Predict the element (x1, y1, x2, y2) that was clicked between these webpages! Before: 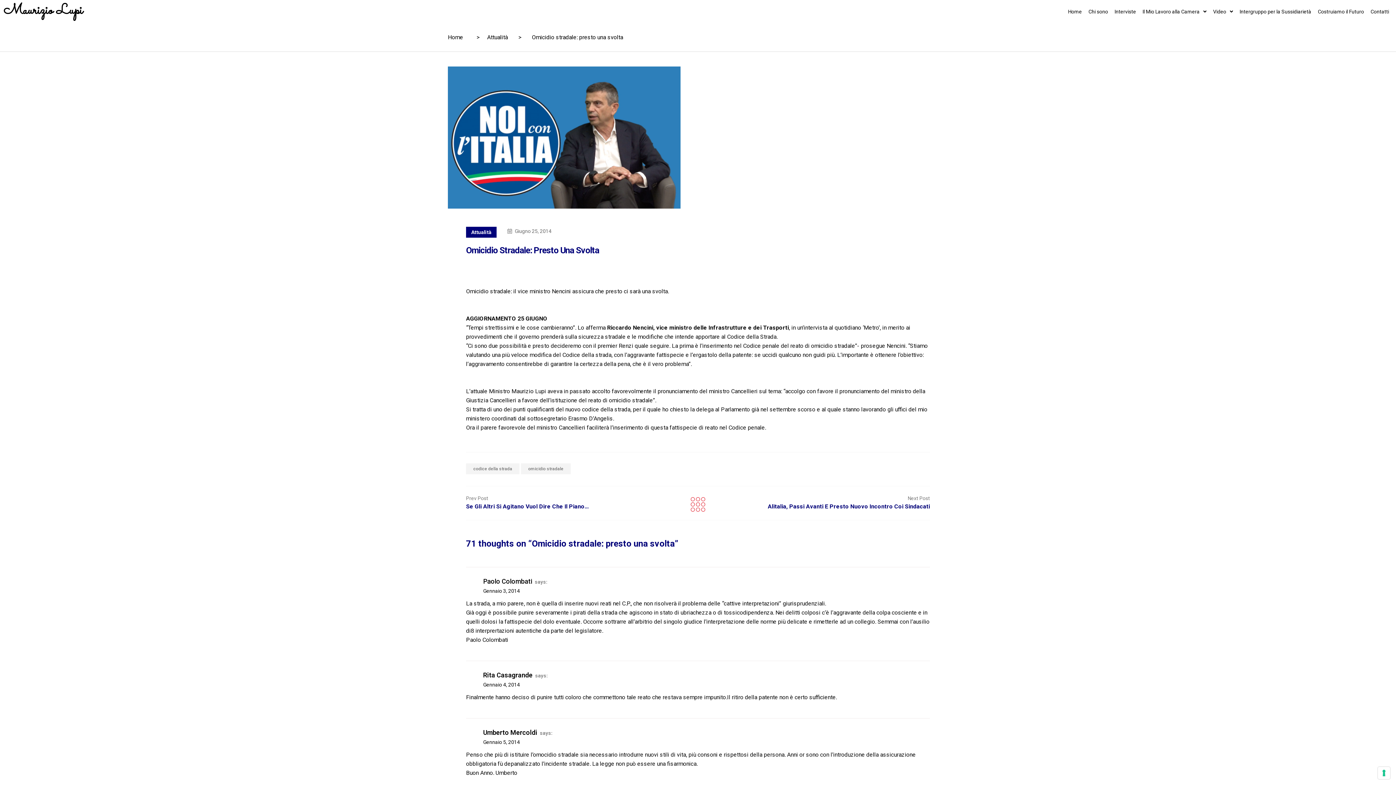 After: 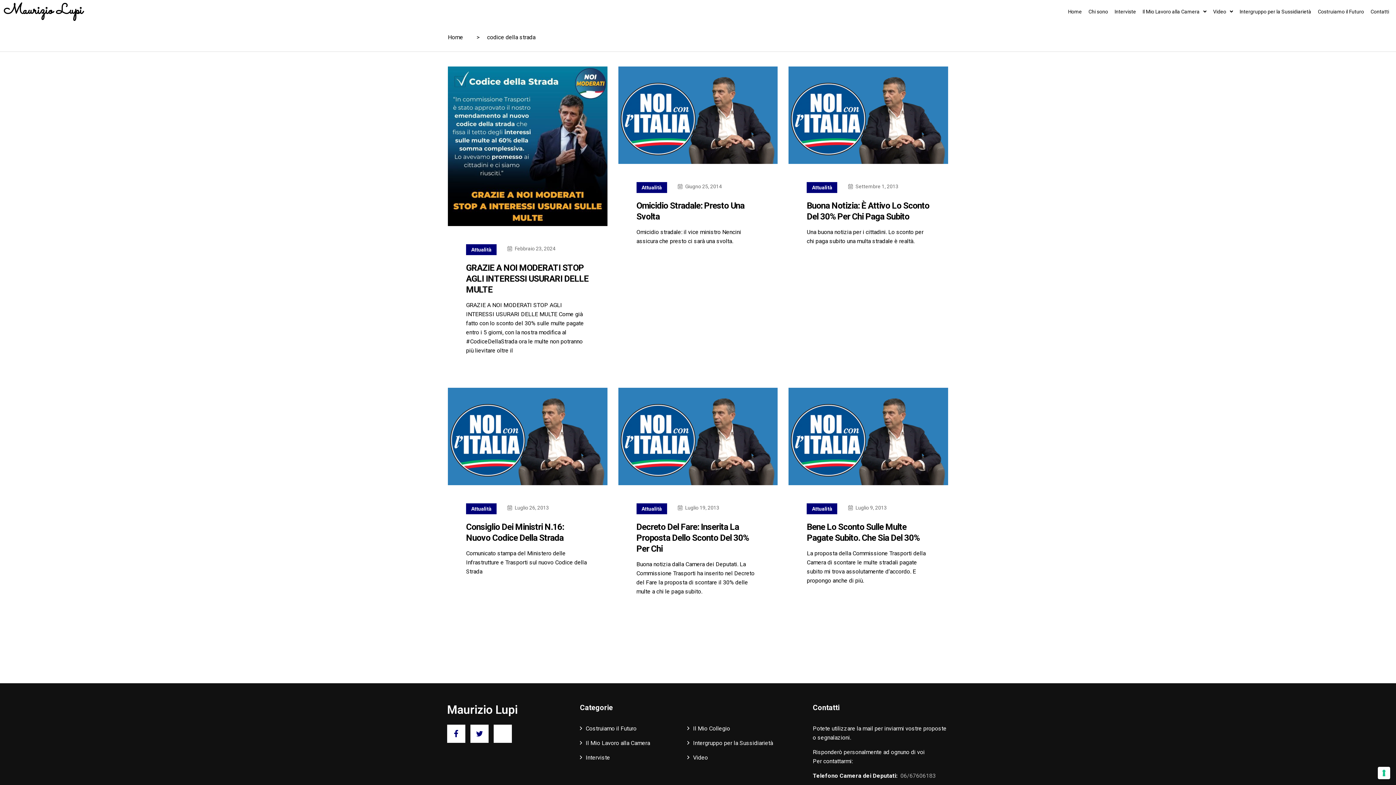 Action: bbox: (466, 463, 519, 474) label: codice della strada